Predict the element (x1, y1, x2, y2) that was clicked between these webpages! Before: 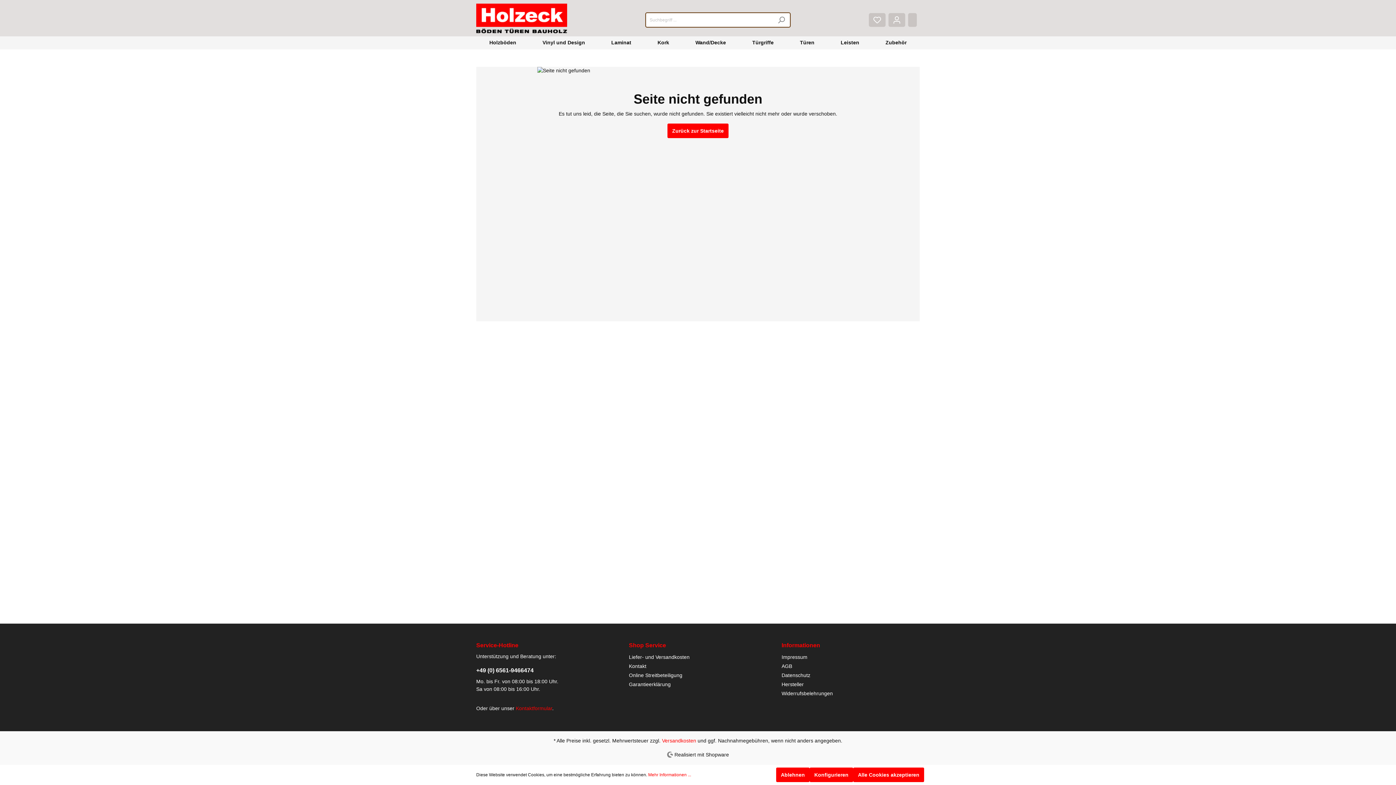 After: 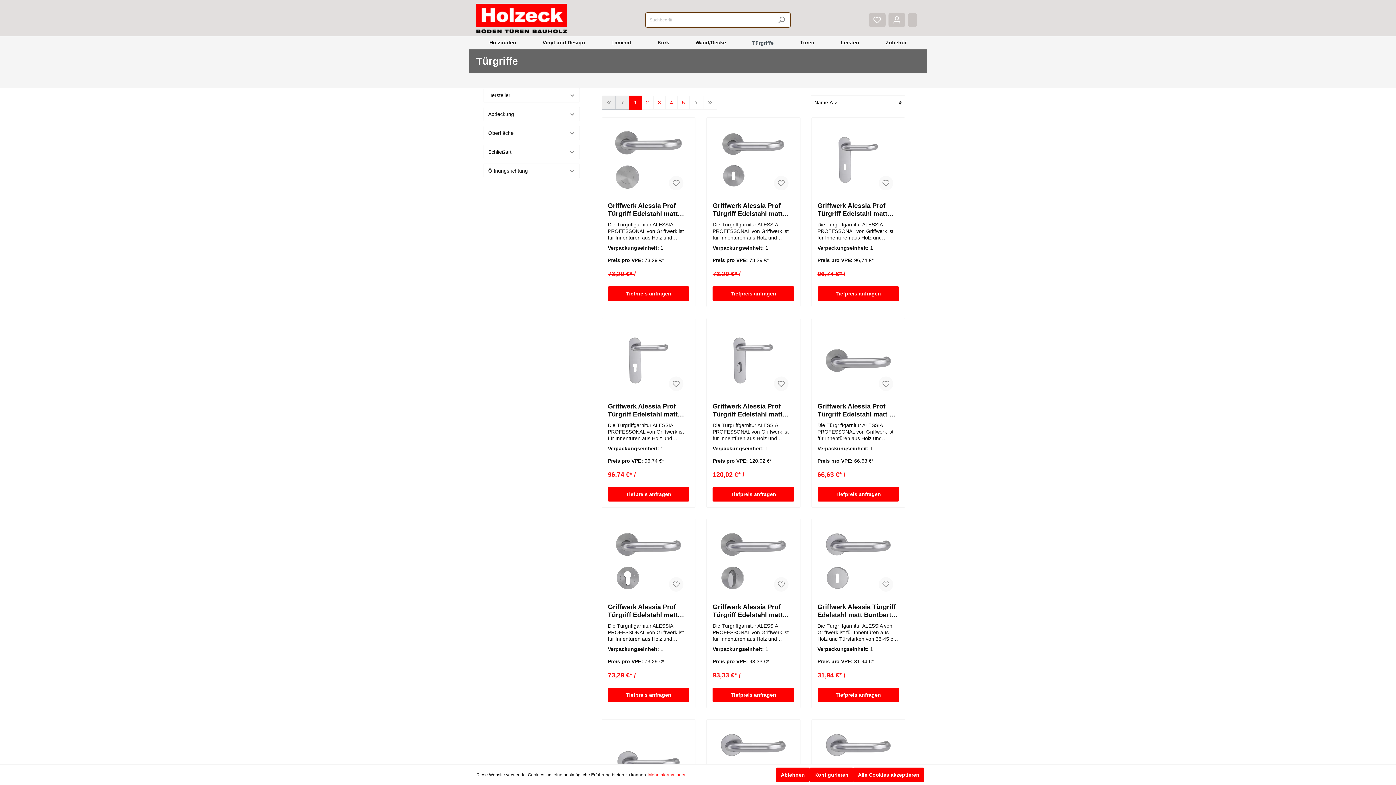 Action: bbox: (750, 36, 776, 49) label: Türgriffe